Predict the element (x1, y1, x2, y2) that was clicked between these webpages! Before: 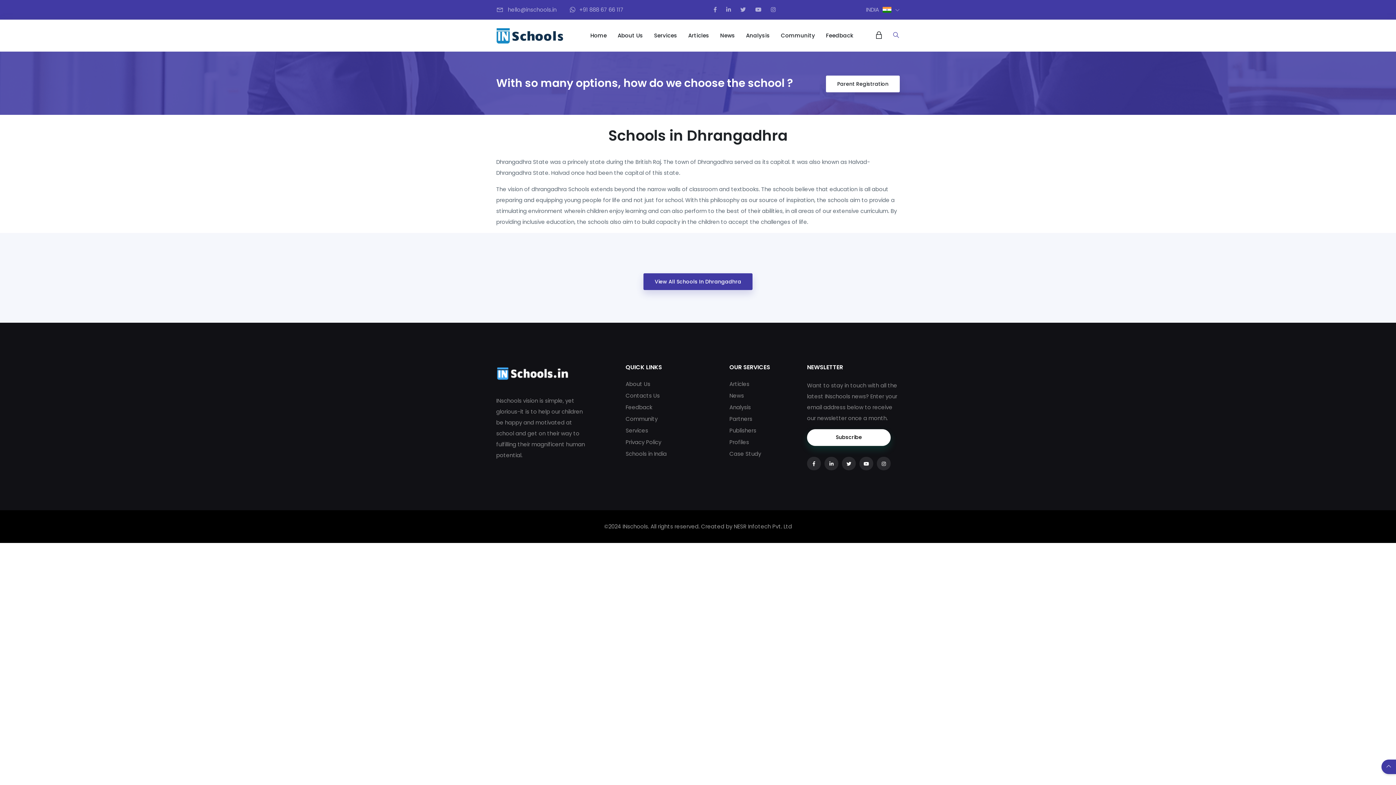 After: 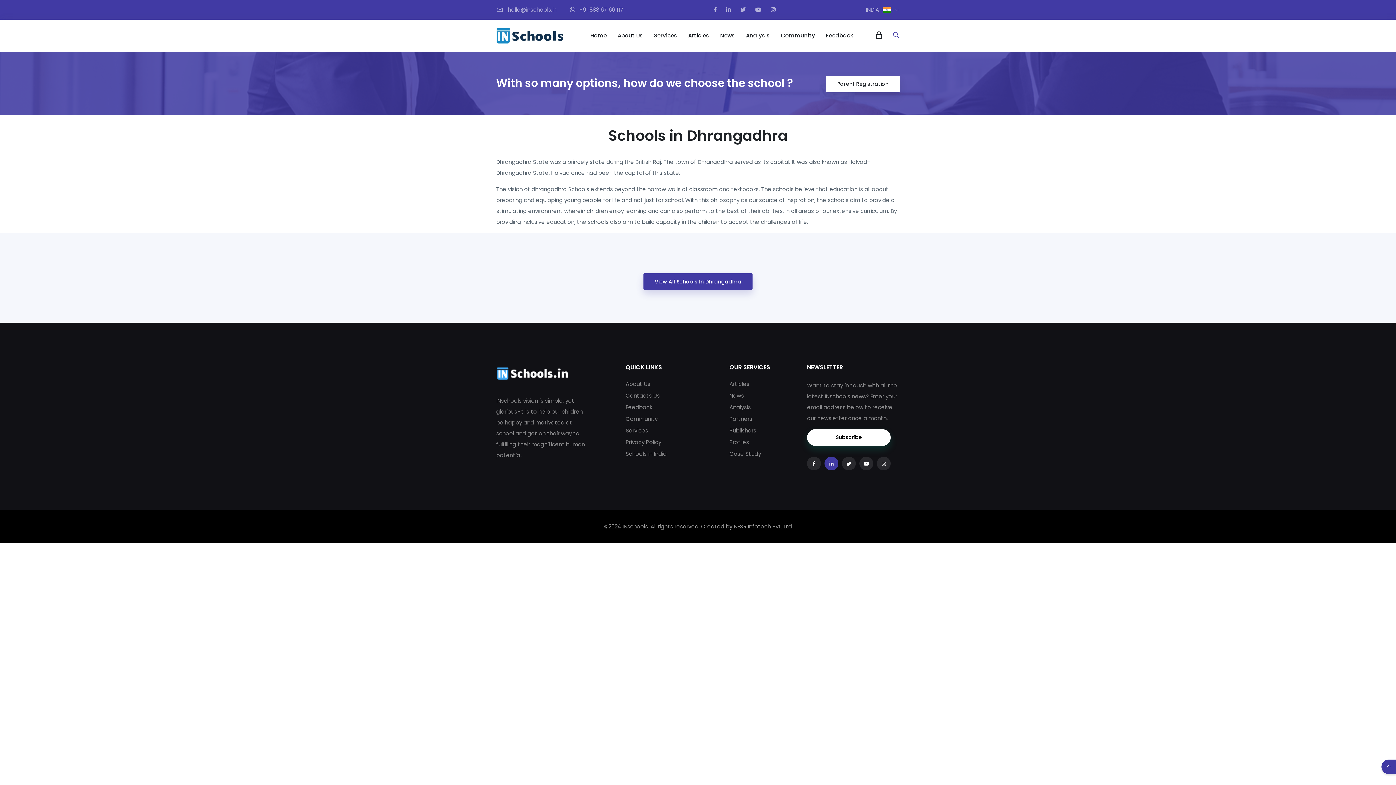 Action: bbox: (824, 457, 838, 470)